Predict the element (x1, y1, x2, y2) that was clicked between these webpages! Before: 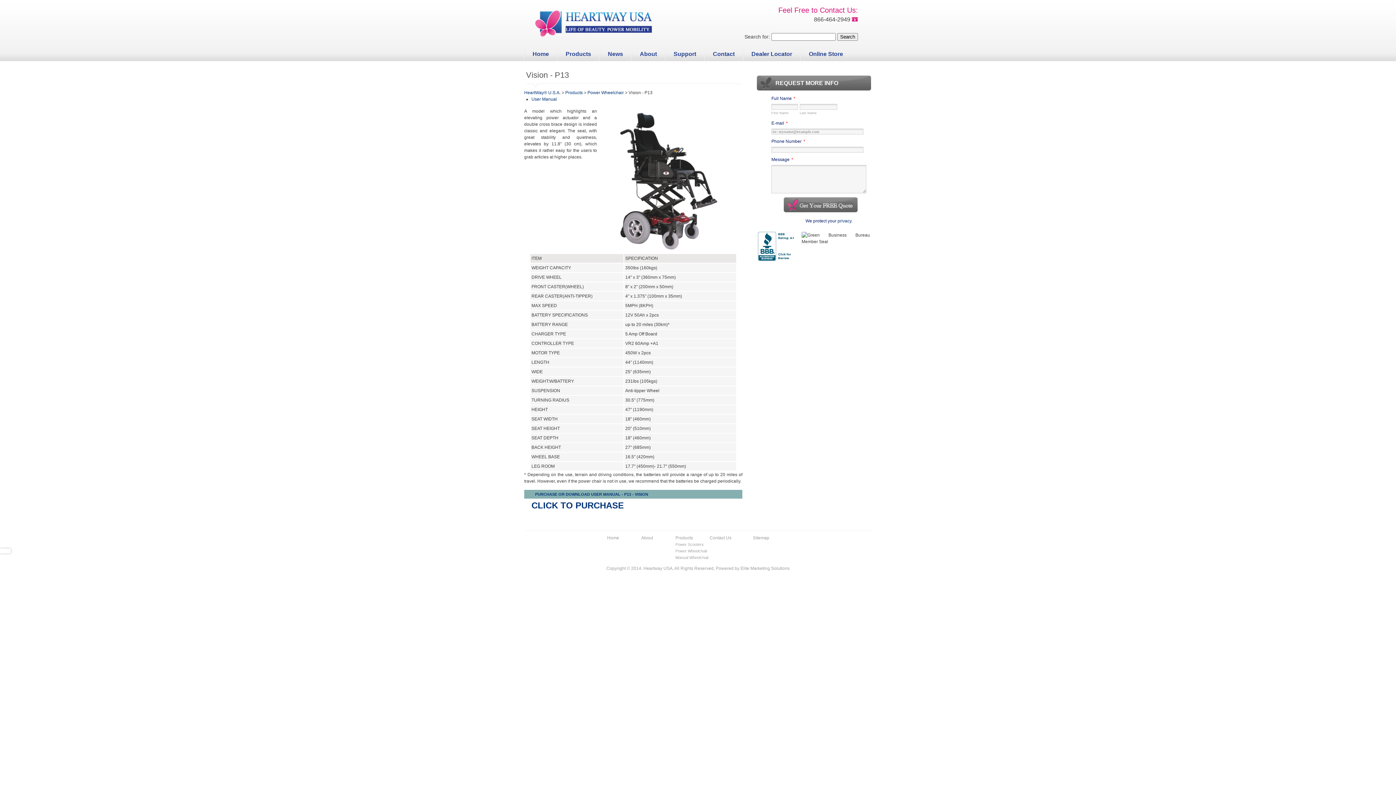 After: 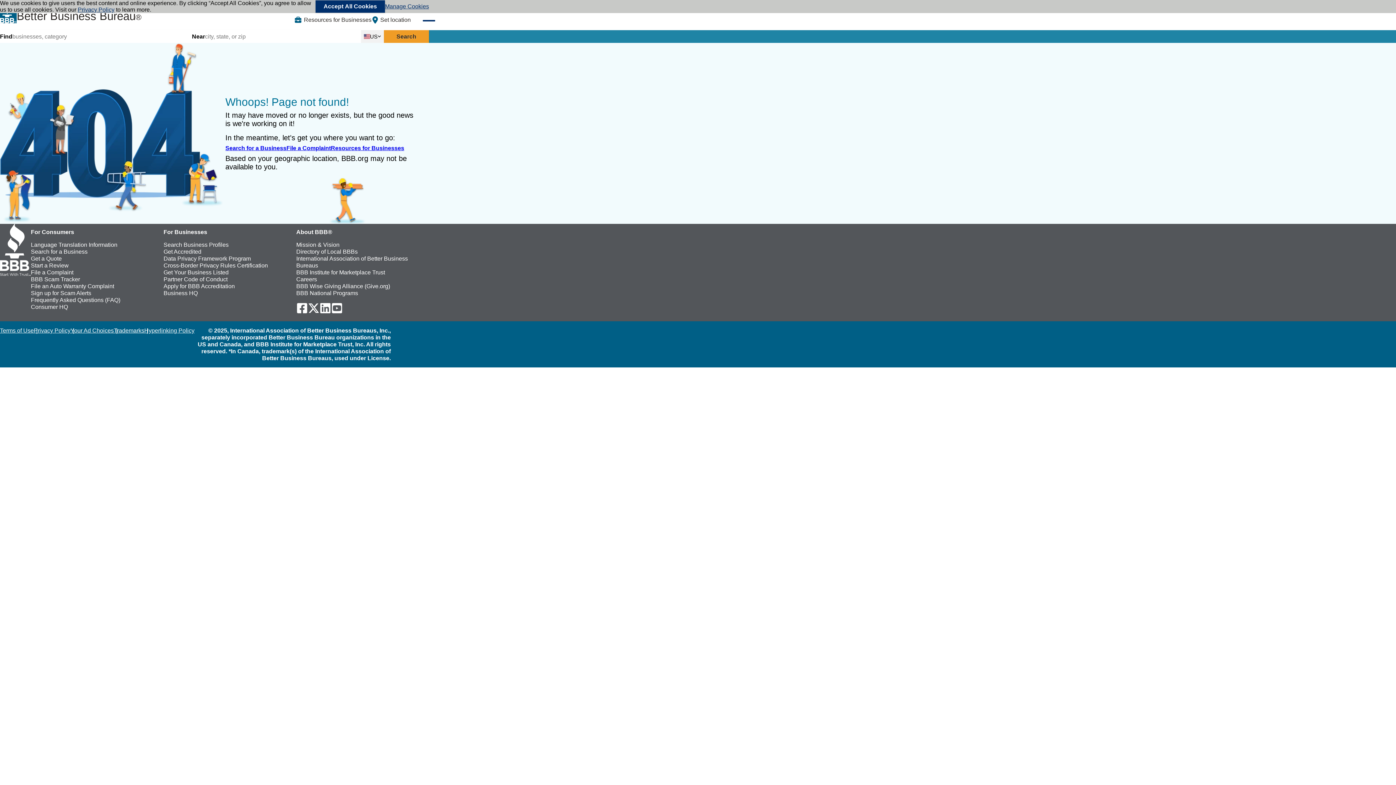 Action: bbox: (758, 257, 800, 262)